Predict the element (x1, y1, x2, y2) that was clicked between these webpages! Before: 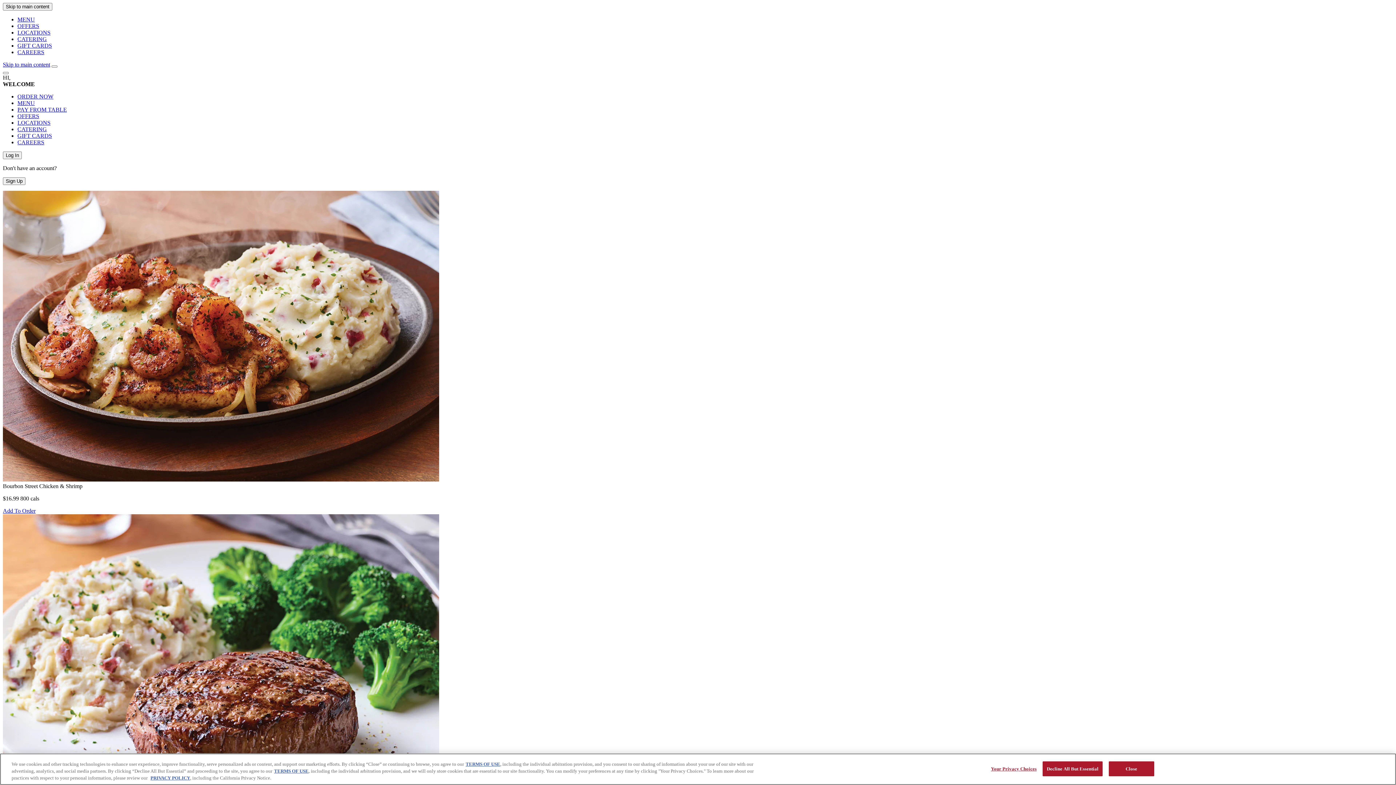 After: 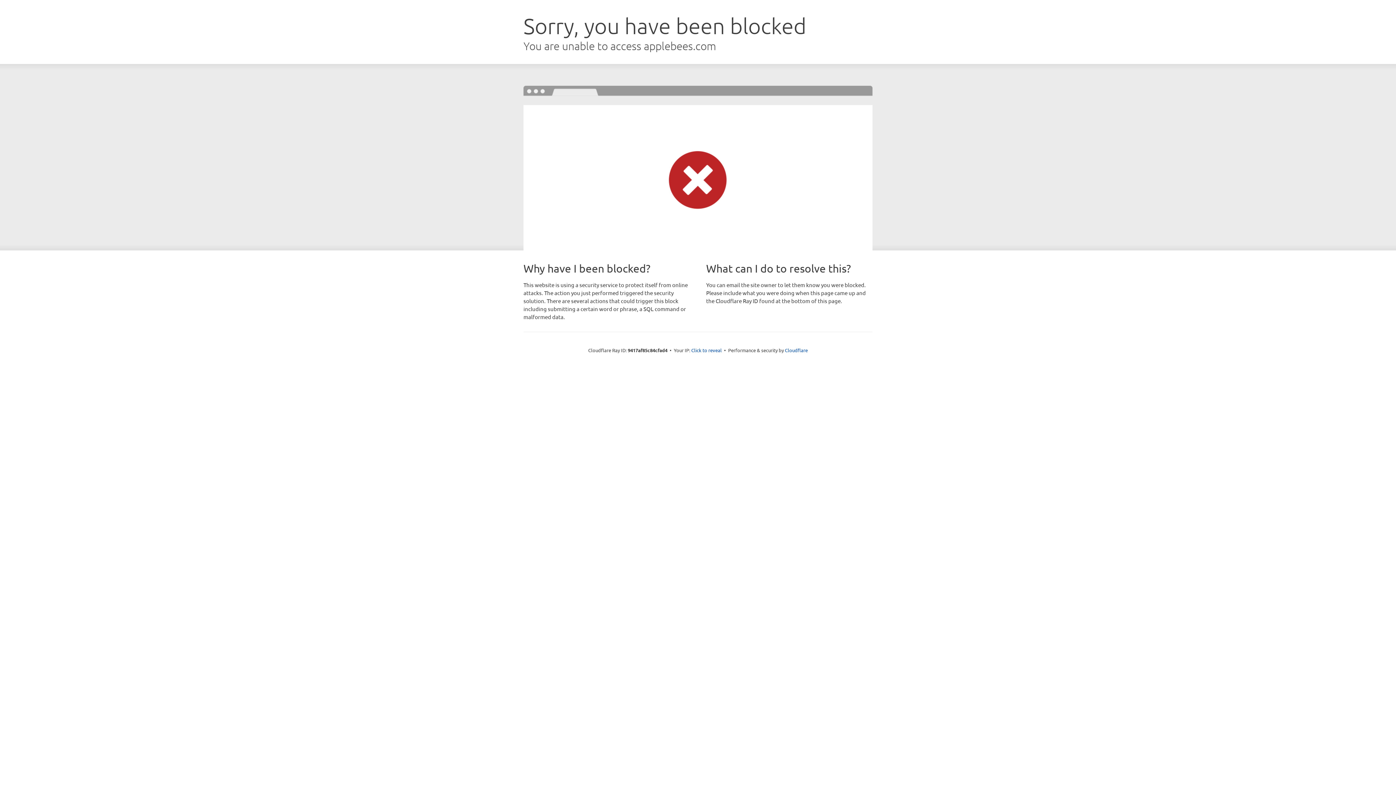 Action: bbox: (17, 36, 46, 42) label: CATERING